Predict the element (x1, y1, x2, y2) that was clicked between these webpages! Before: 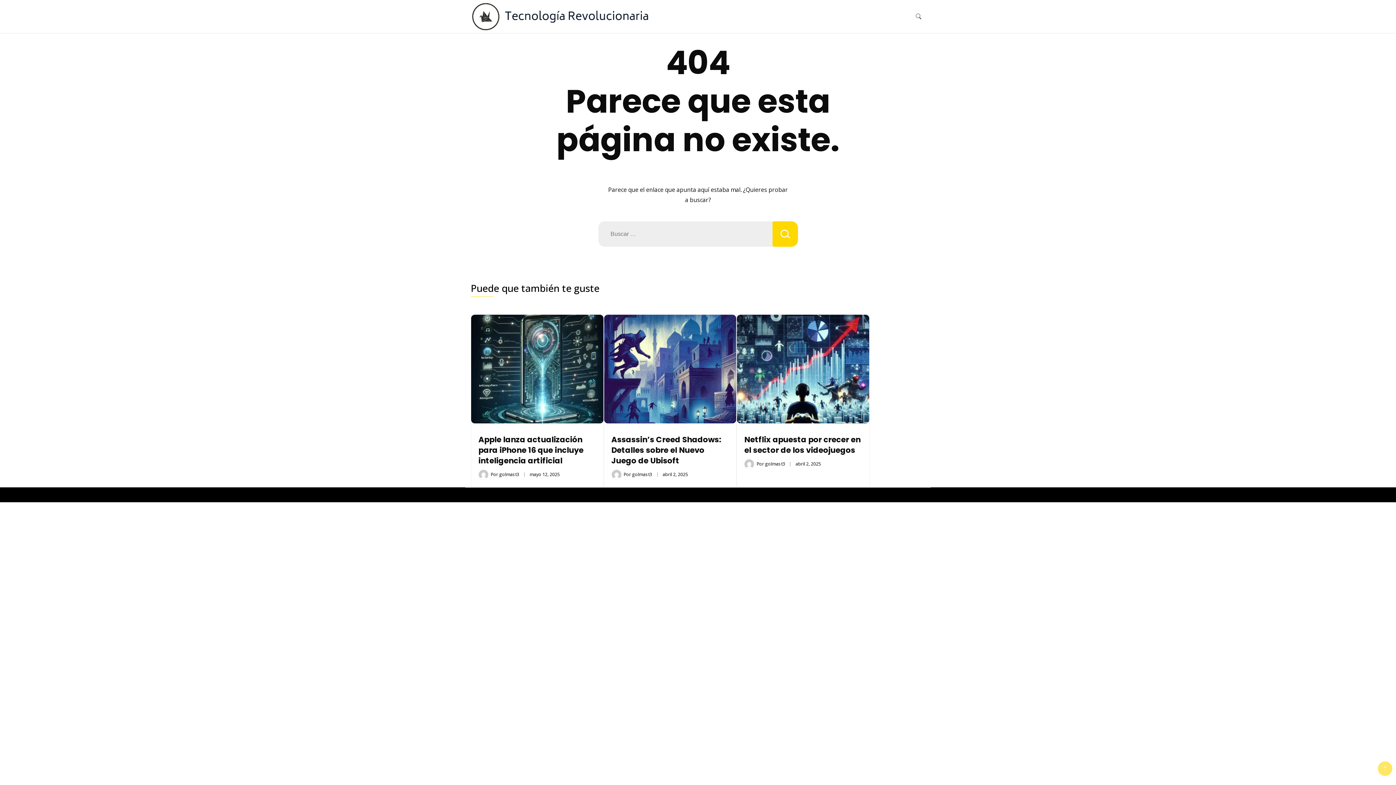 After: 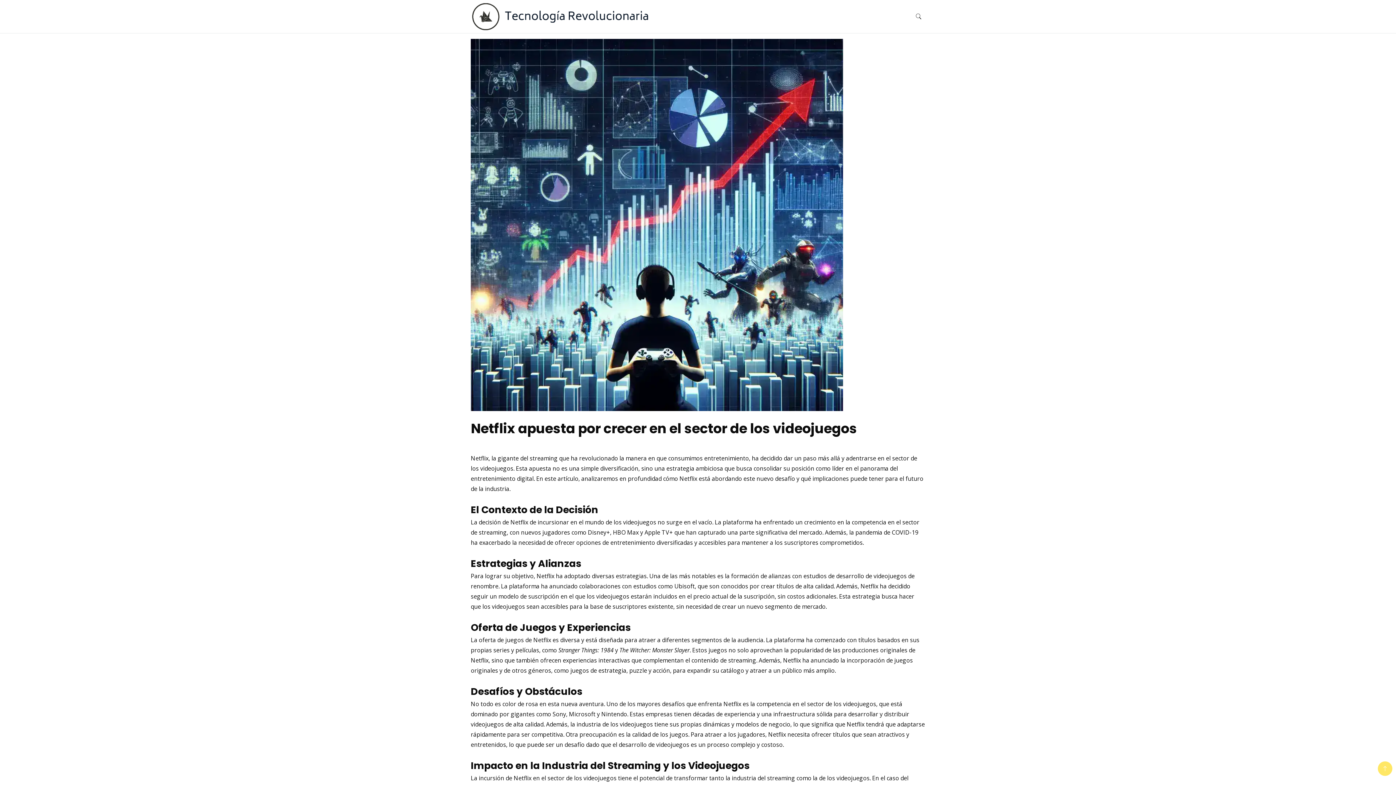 Action: bbox: (737, 315, 869, 323)